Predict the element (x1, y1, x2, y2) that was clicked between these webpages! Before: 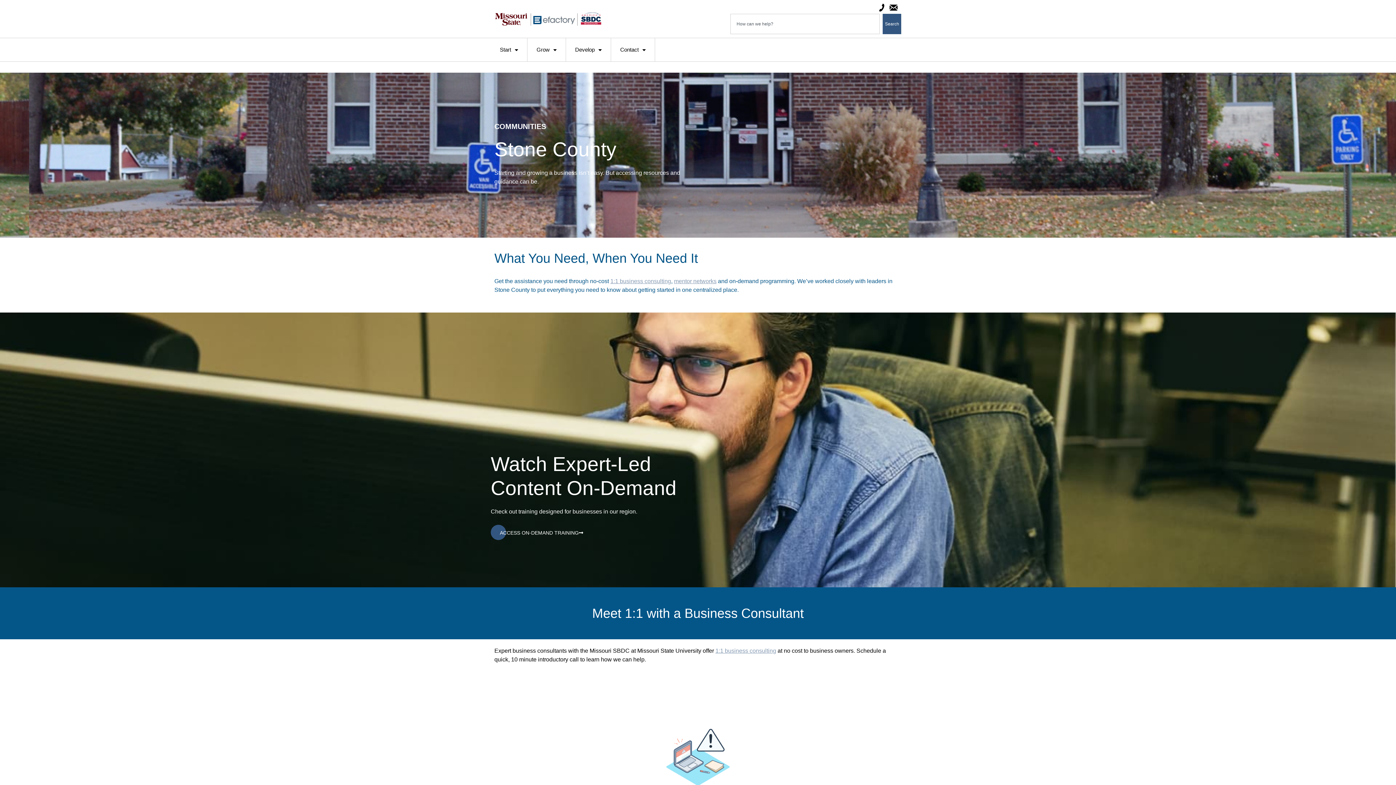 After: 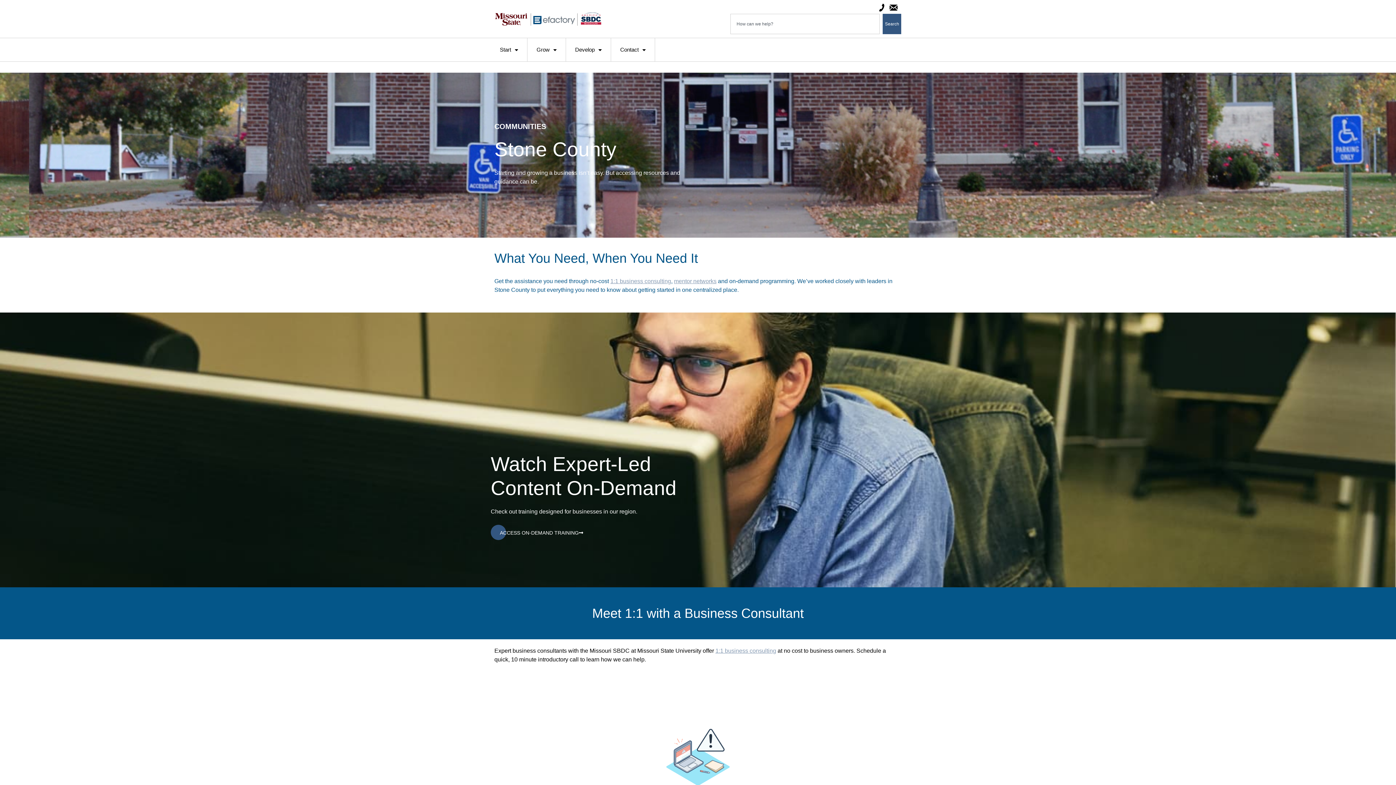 Action: bbox: (889, 3, 901, 11)